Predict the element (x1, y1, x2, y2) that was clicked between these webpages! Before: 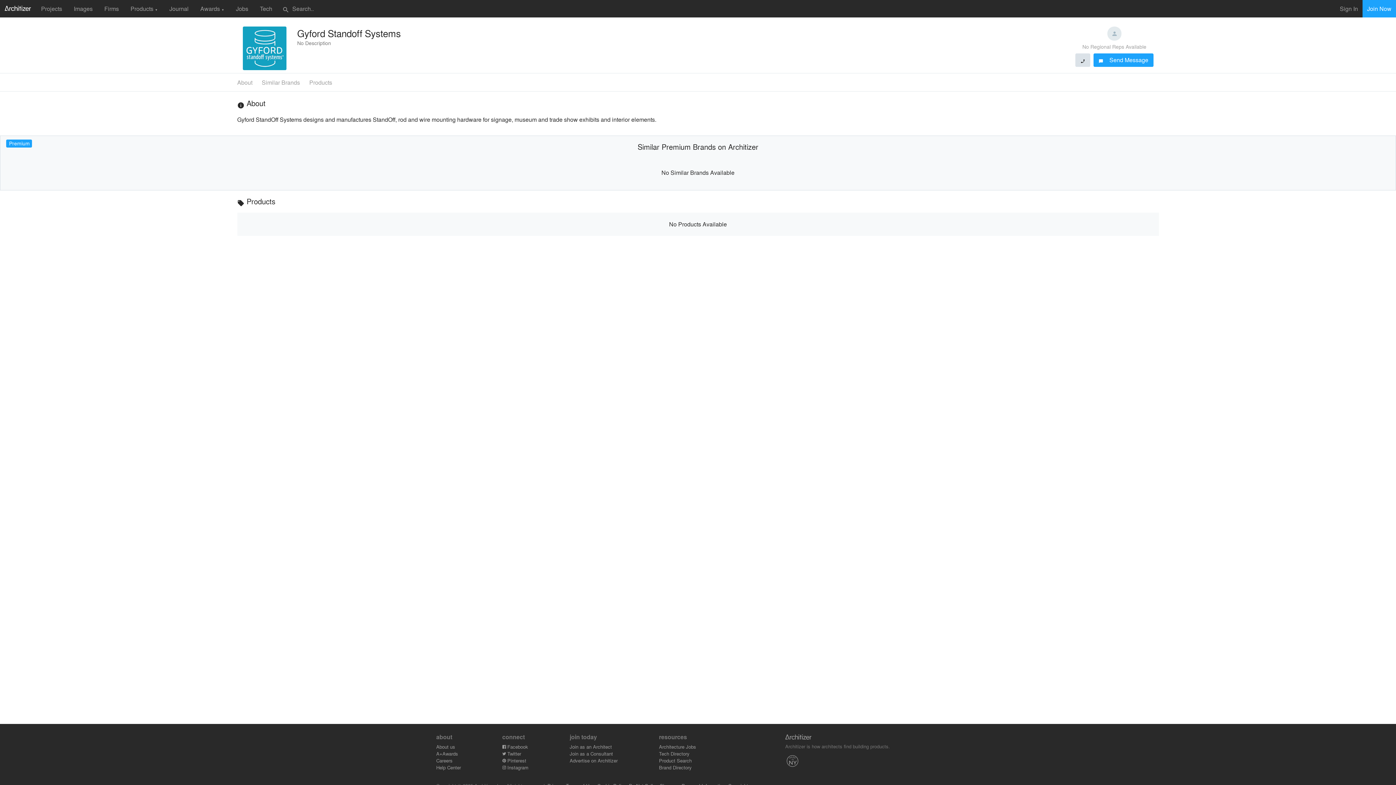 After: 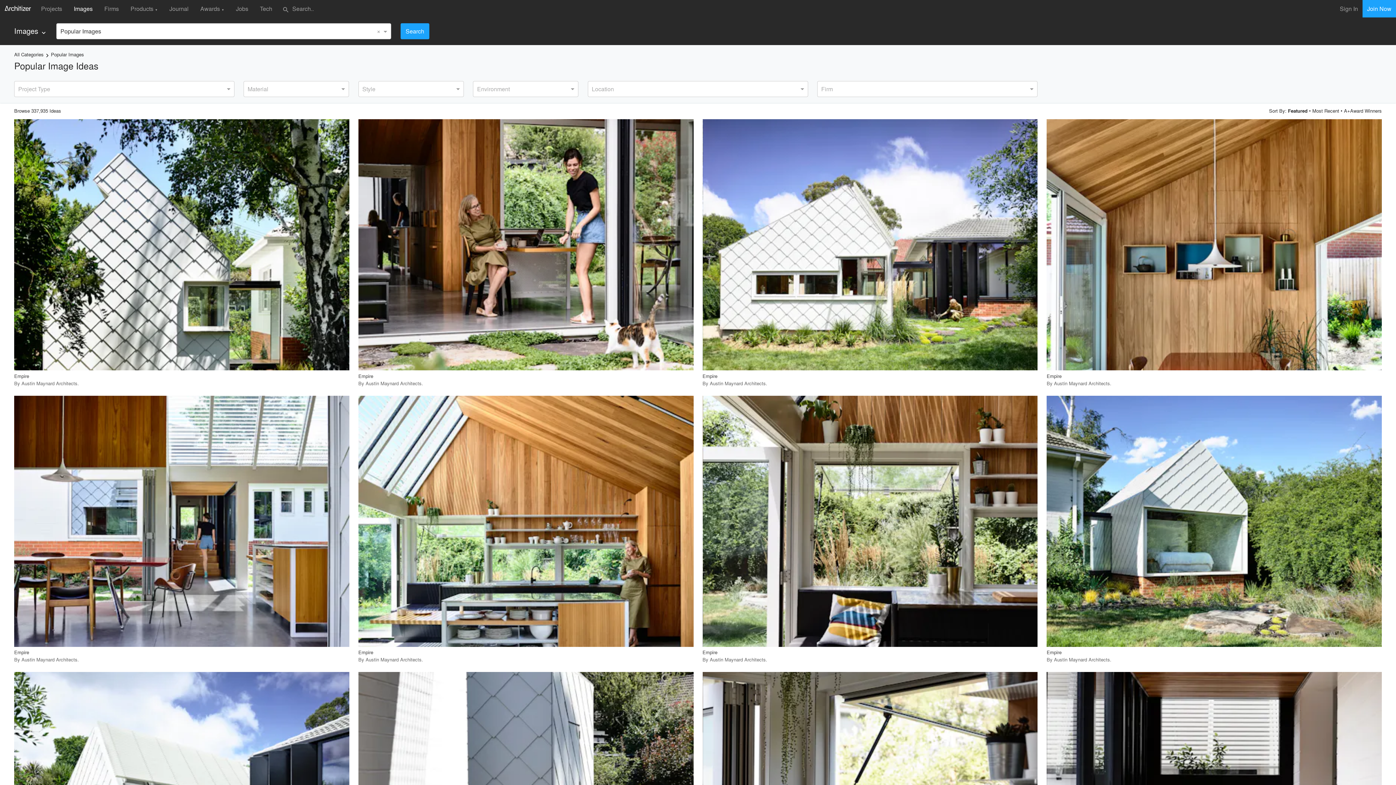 Action: label: Images bbox: (68, 1, 98, 15)